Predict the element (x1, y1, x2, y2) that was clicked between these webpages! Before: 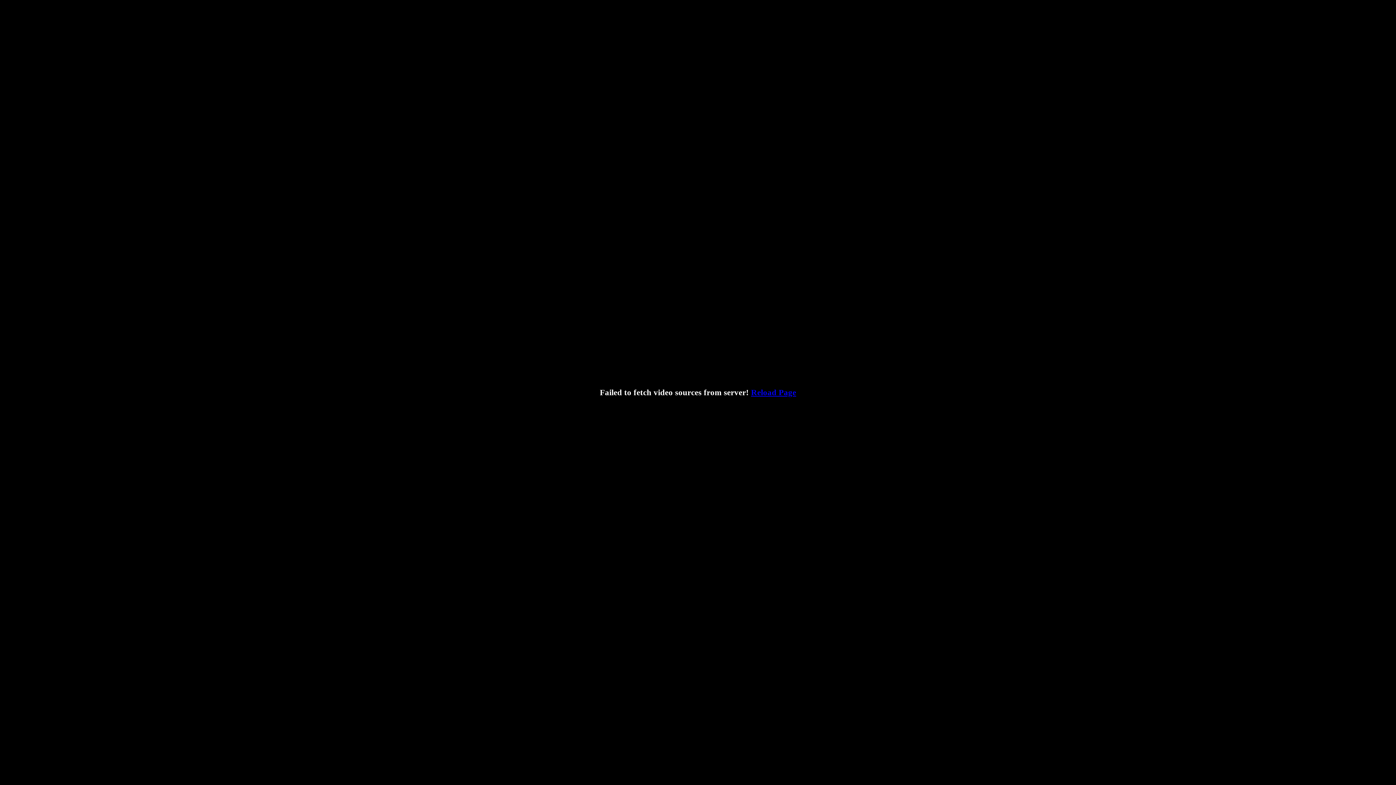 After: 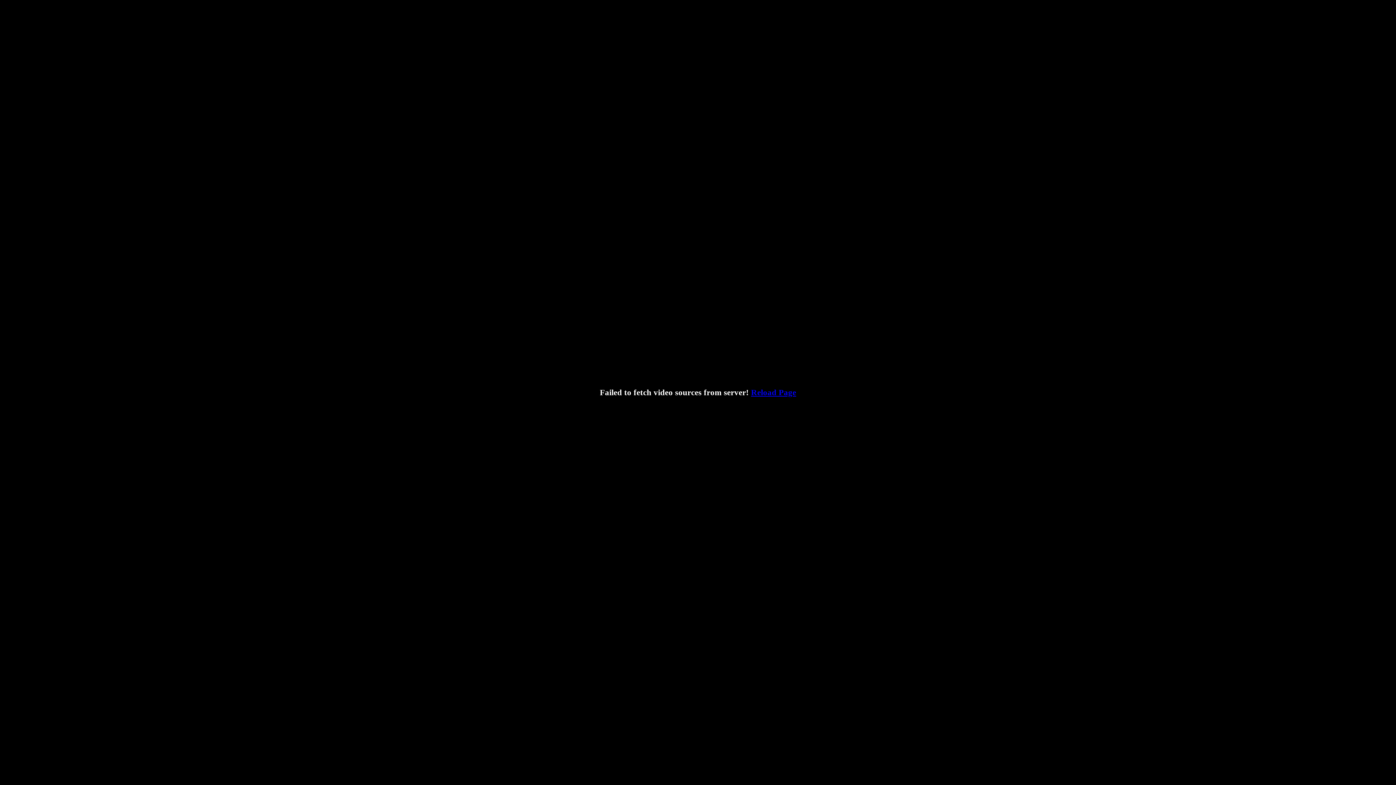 Action: bbox: (751, 388, 796, 397) label: Reload Page